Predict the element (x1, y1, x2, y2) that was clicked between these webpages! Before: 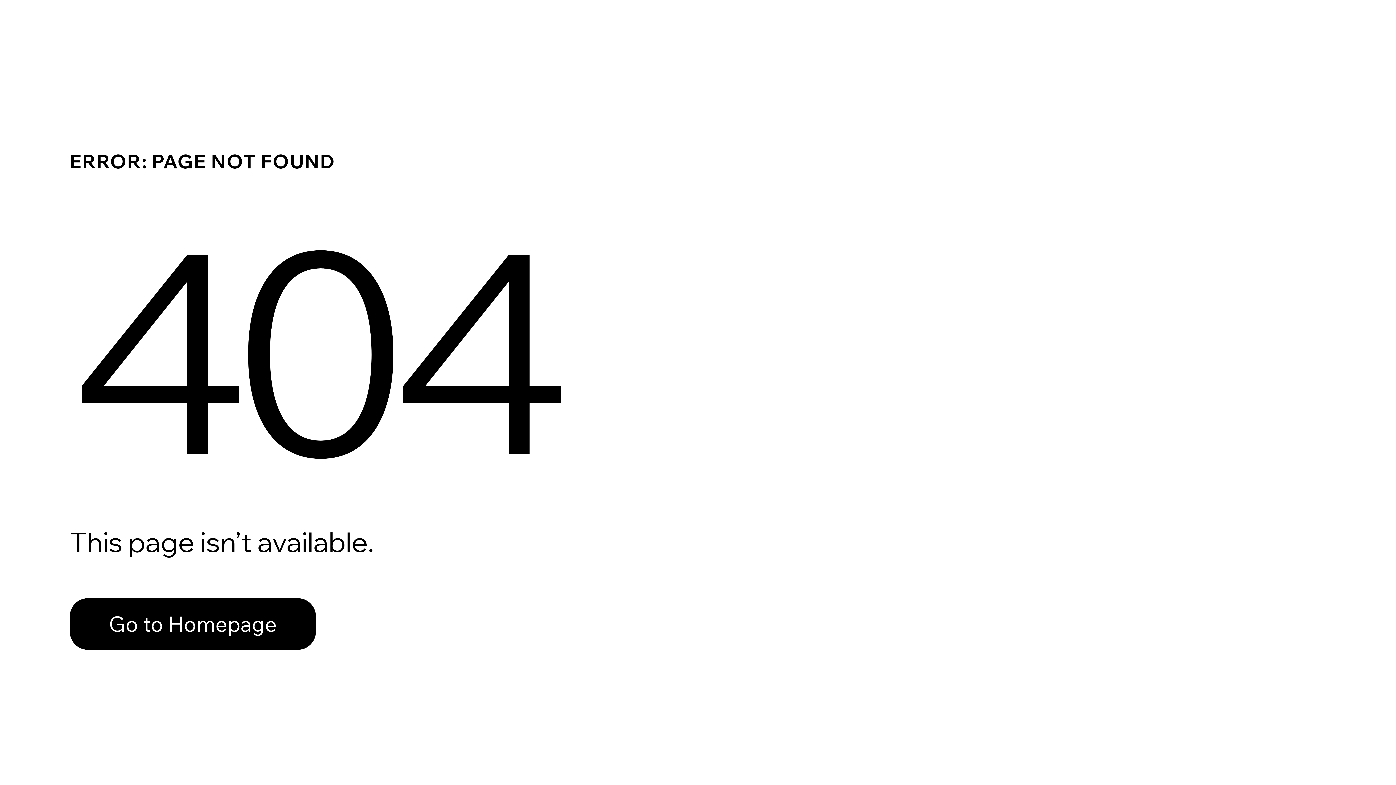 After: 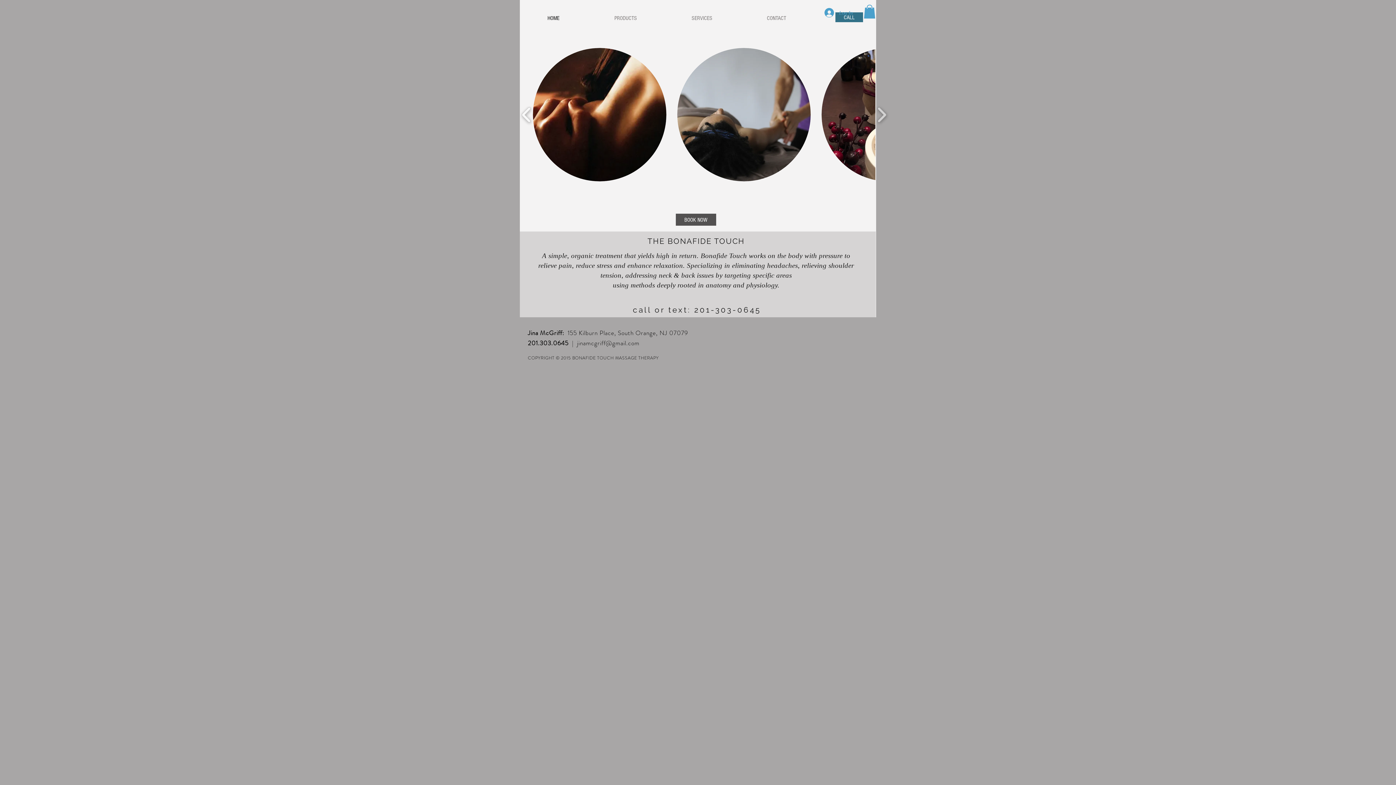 Action: label: Go to Homepage bbox: (69, 582, 768, 659)